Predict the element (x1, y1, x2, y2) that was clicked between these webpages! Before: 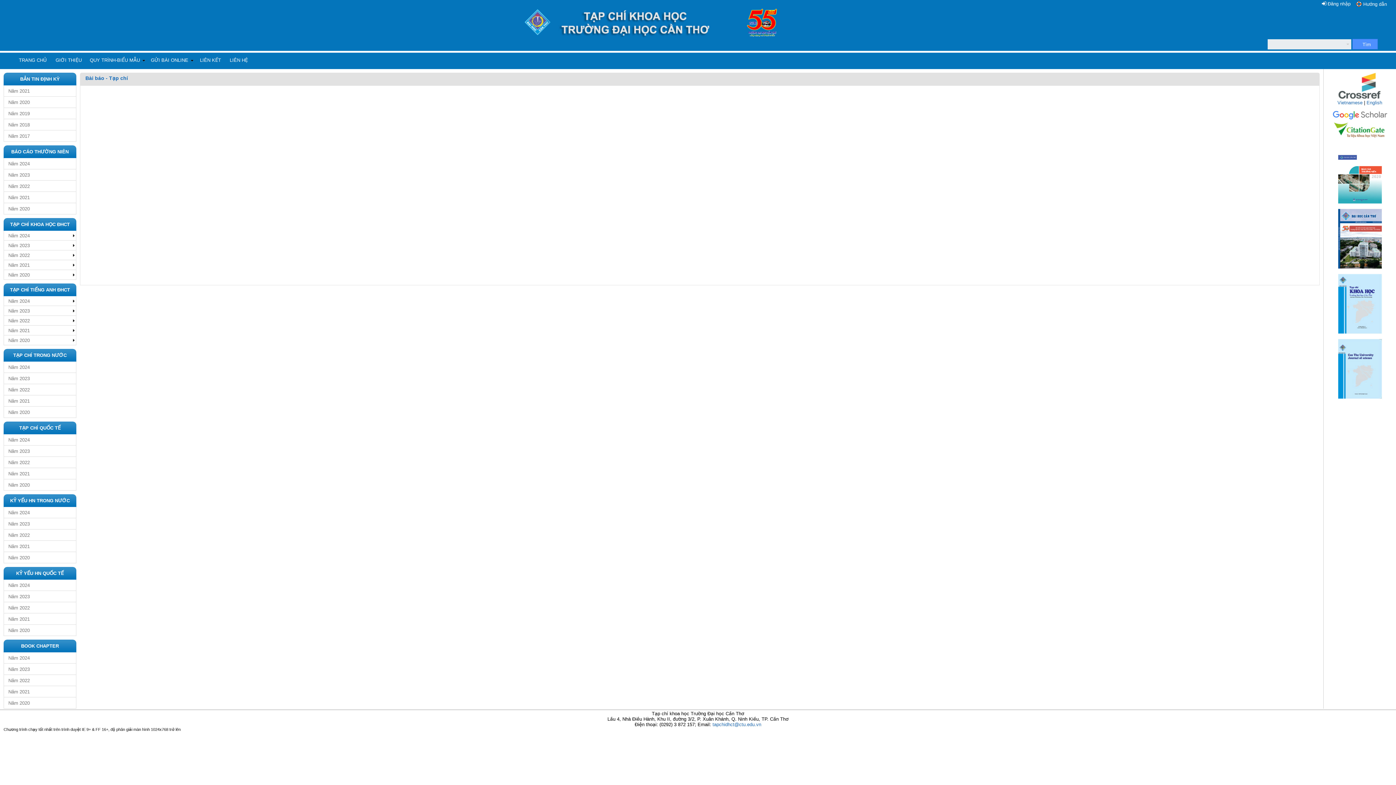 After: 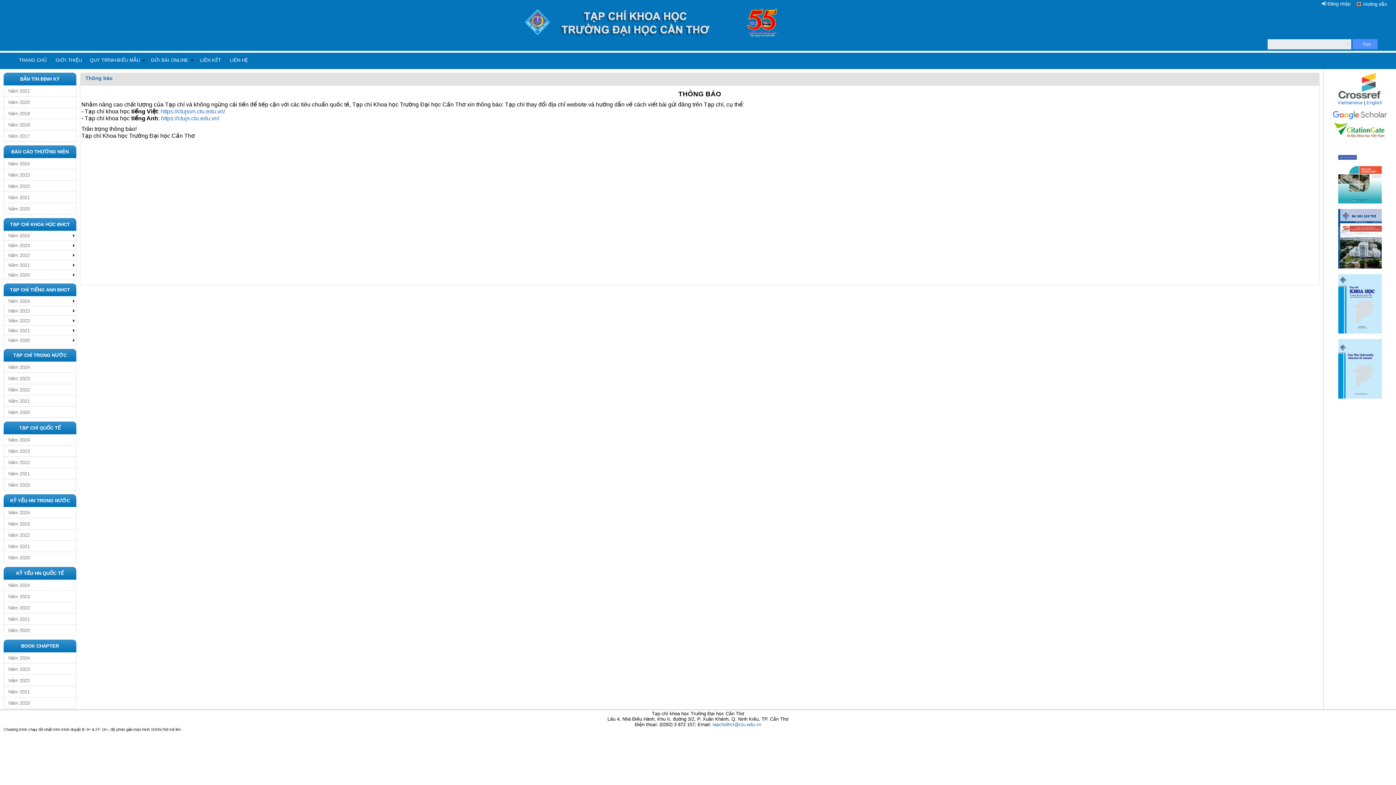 Action: bbox: (18, 53, 47, 66) label: TRANG CHỦ